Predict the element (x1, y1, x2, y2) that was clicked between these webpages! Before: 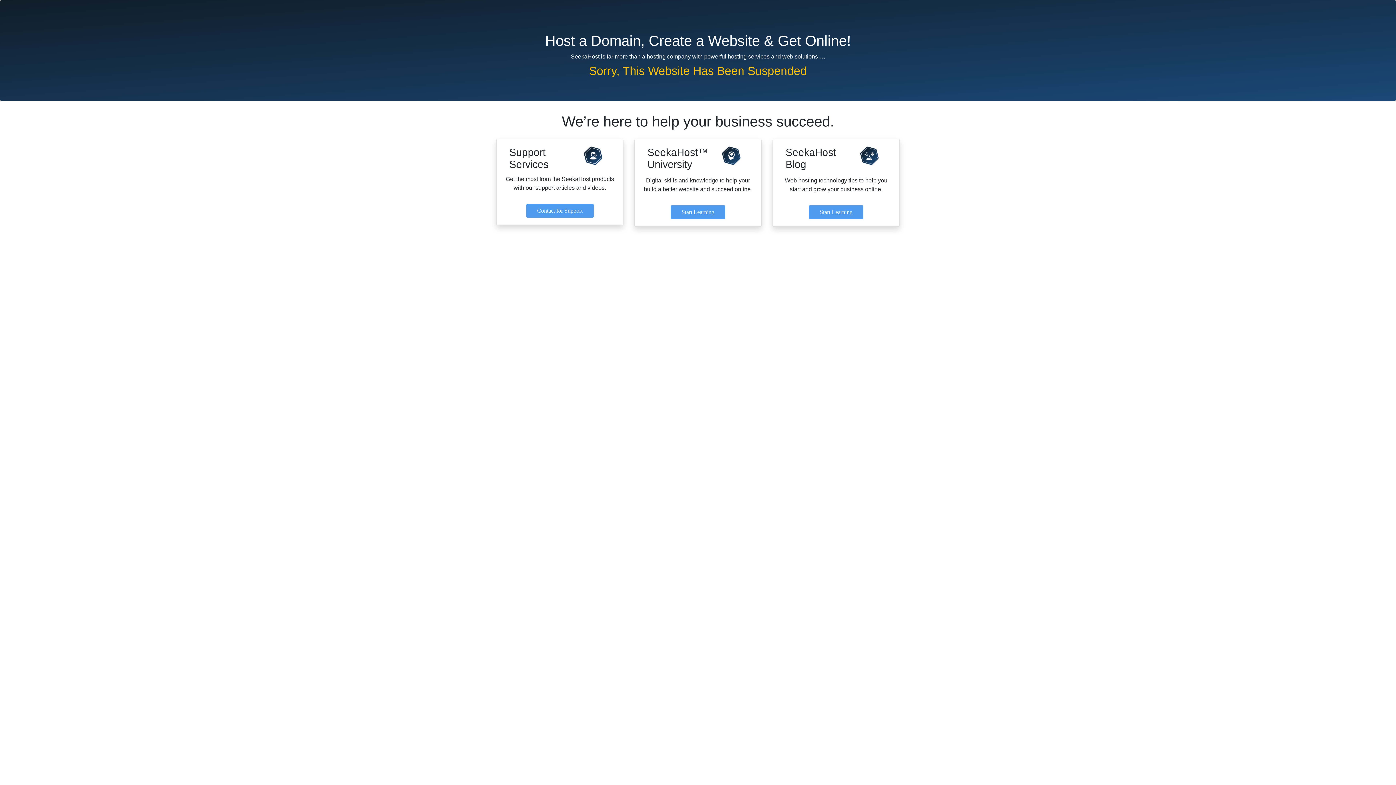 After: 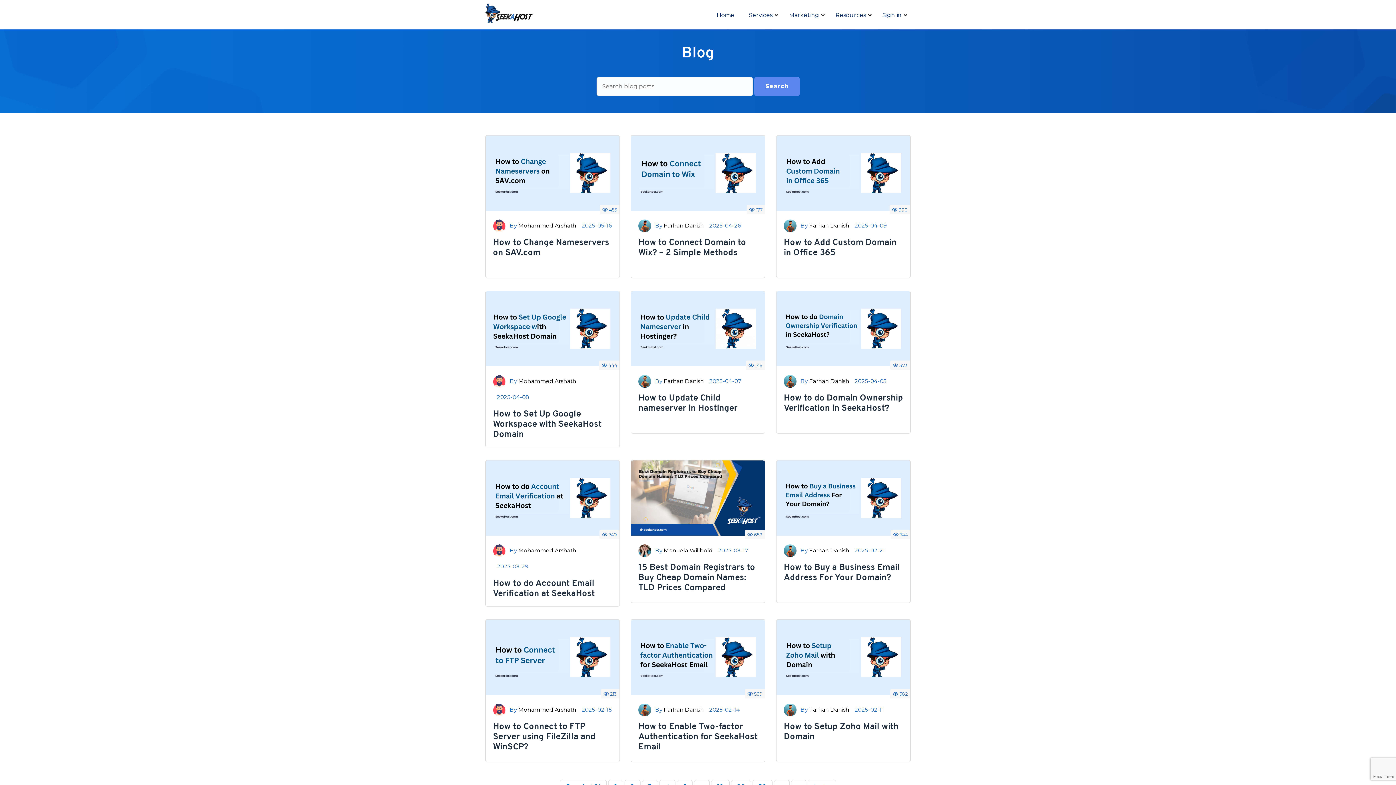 Action: label: Start Learning bbox: (809, 205, 863, 219)